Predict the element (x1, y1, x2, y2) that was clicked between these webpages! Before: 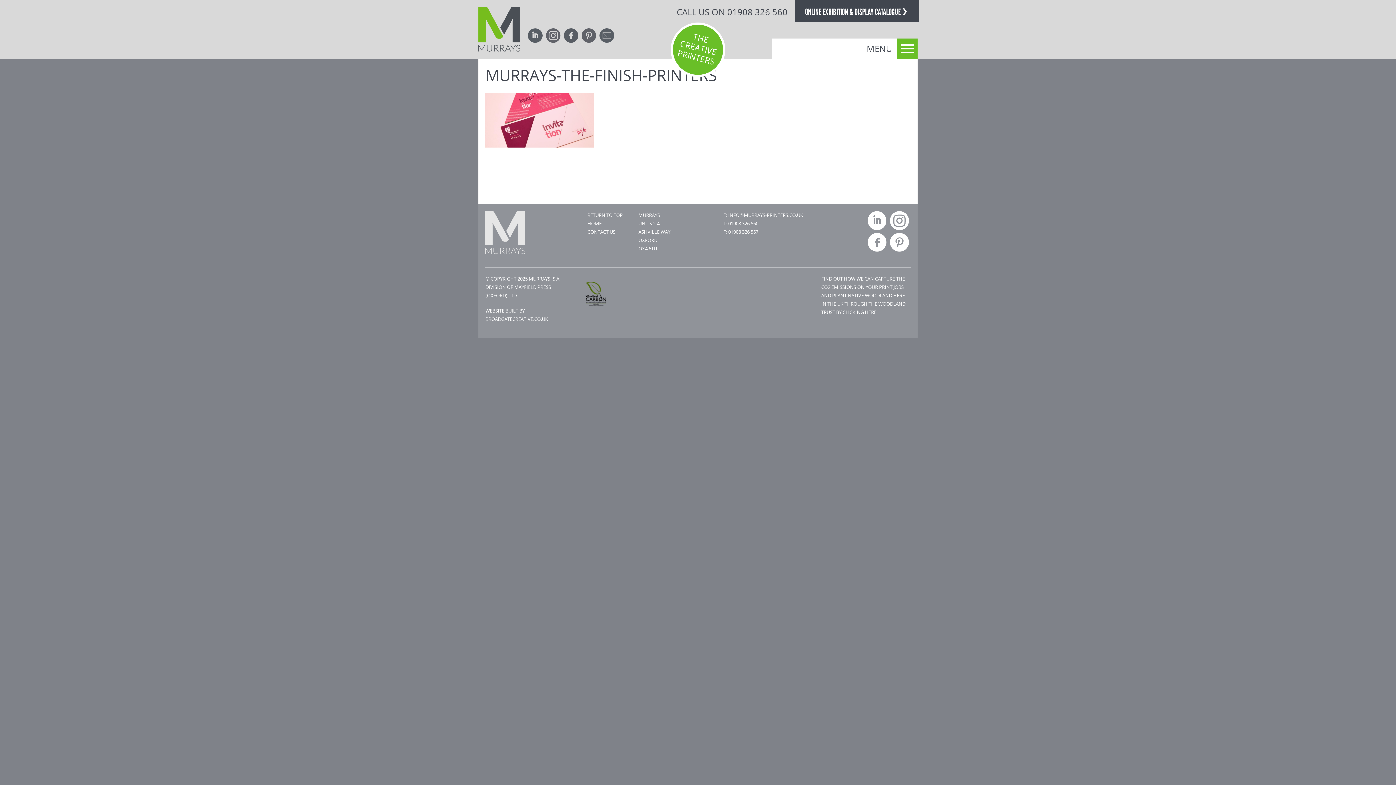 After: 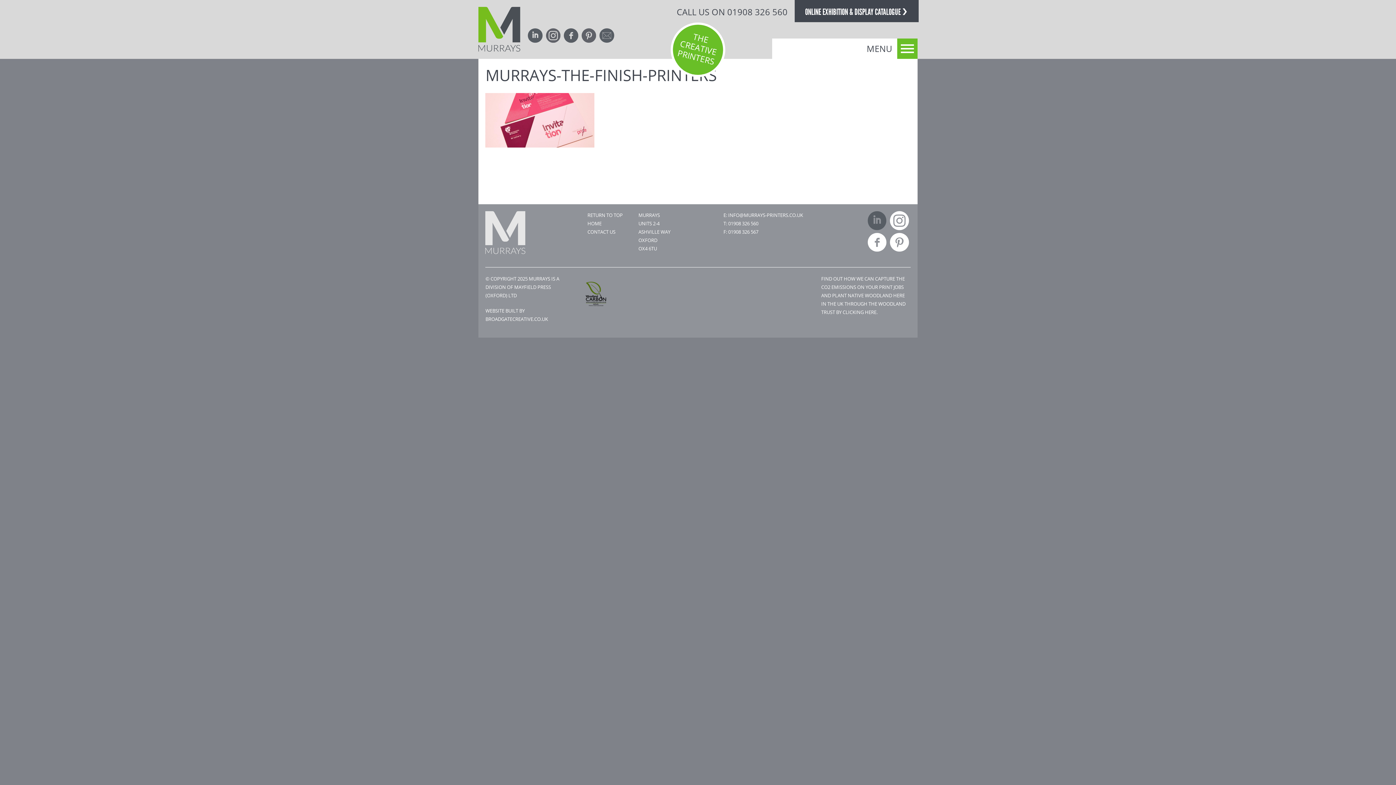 Action: bbox: (867, 211, 887, 230)